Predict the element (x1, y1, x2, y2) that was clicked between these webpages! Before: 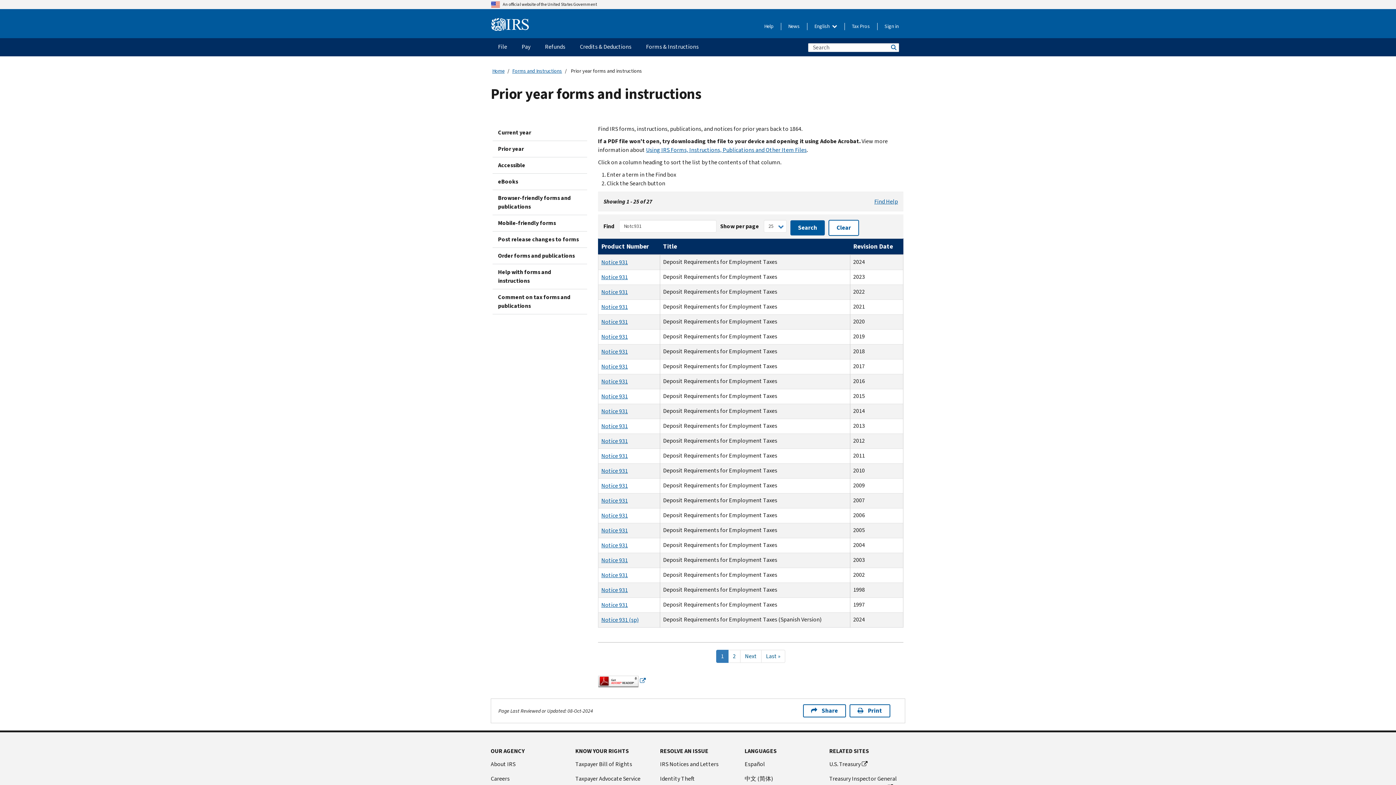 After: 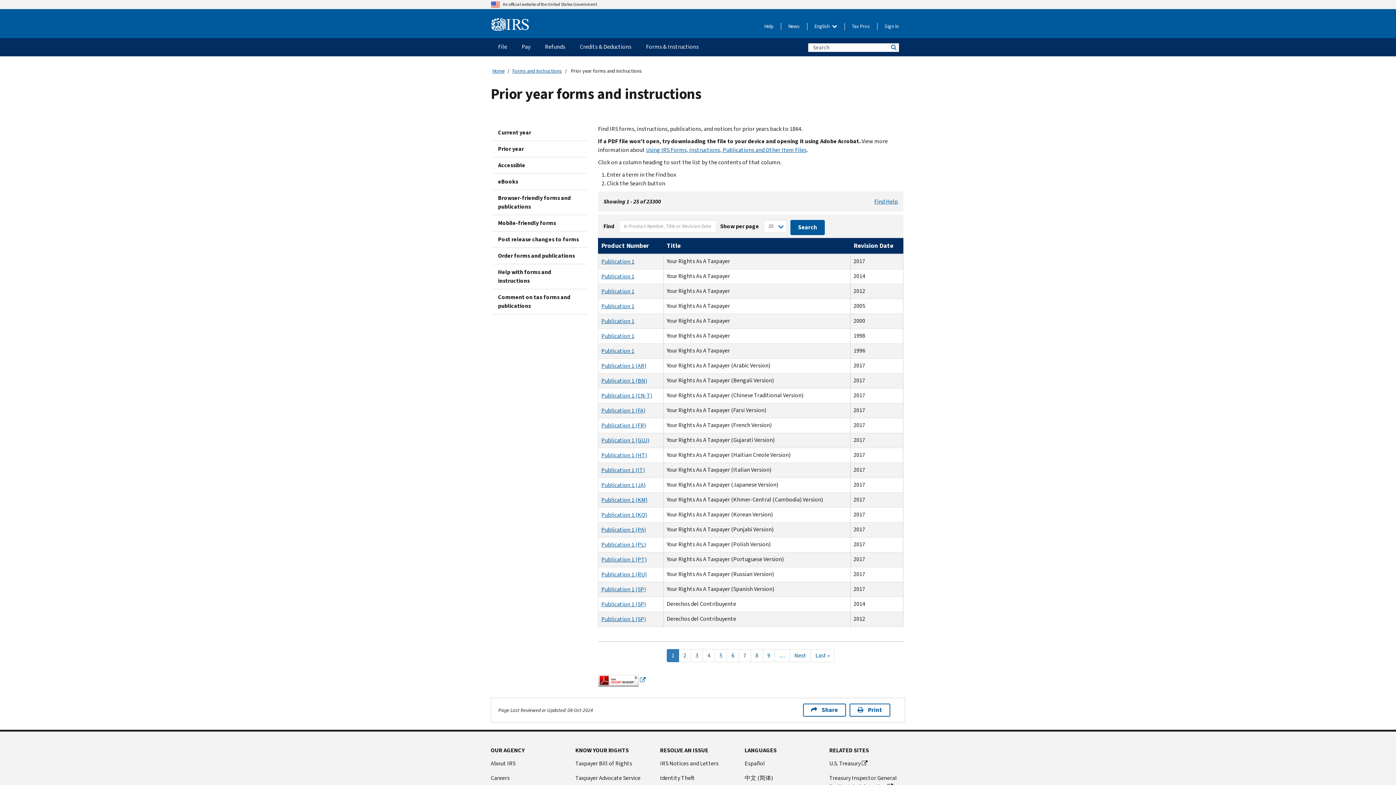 Action: label: Clear bbox: (828, 220, 859, 236)